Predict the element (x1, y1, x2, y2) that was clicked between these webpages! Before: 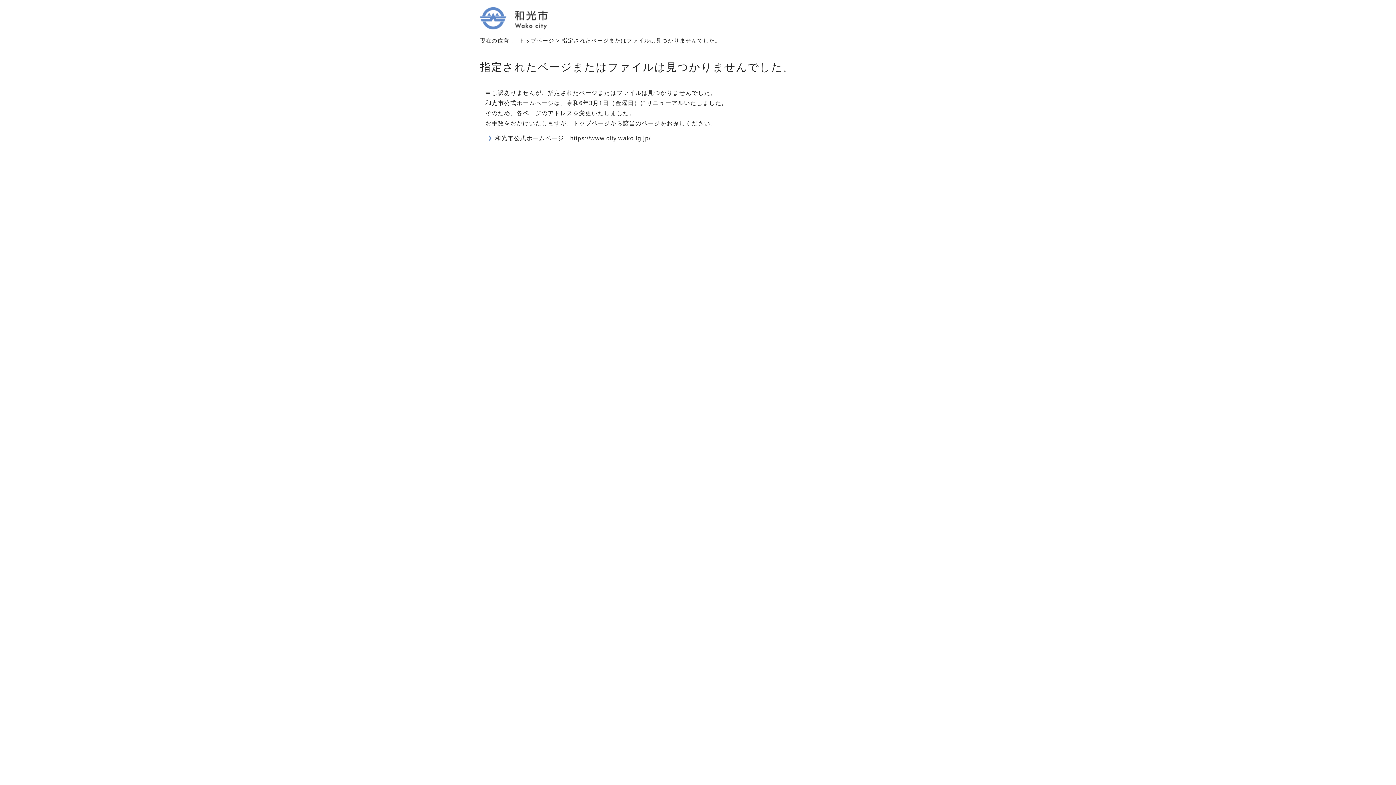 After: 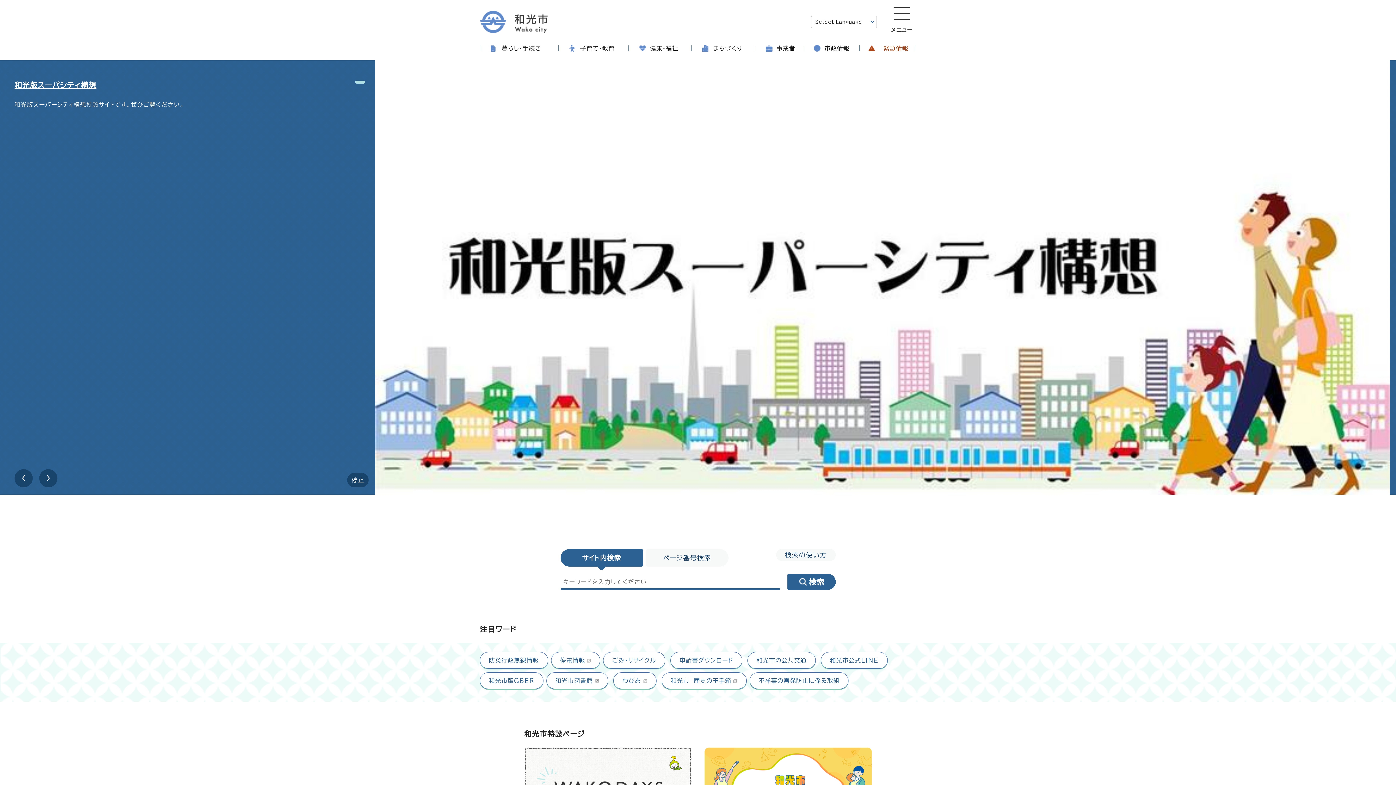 Action: bbox: (480, 22, 548, 28)